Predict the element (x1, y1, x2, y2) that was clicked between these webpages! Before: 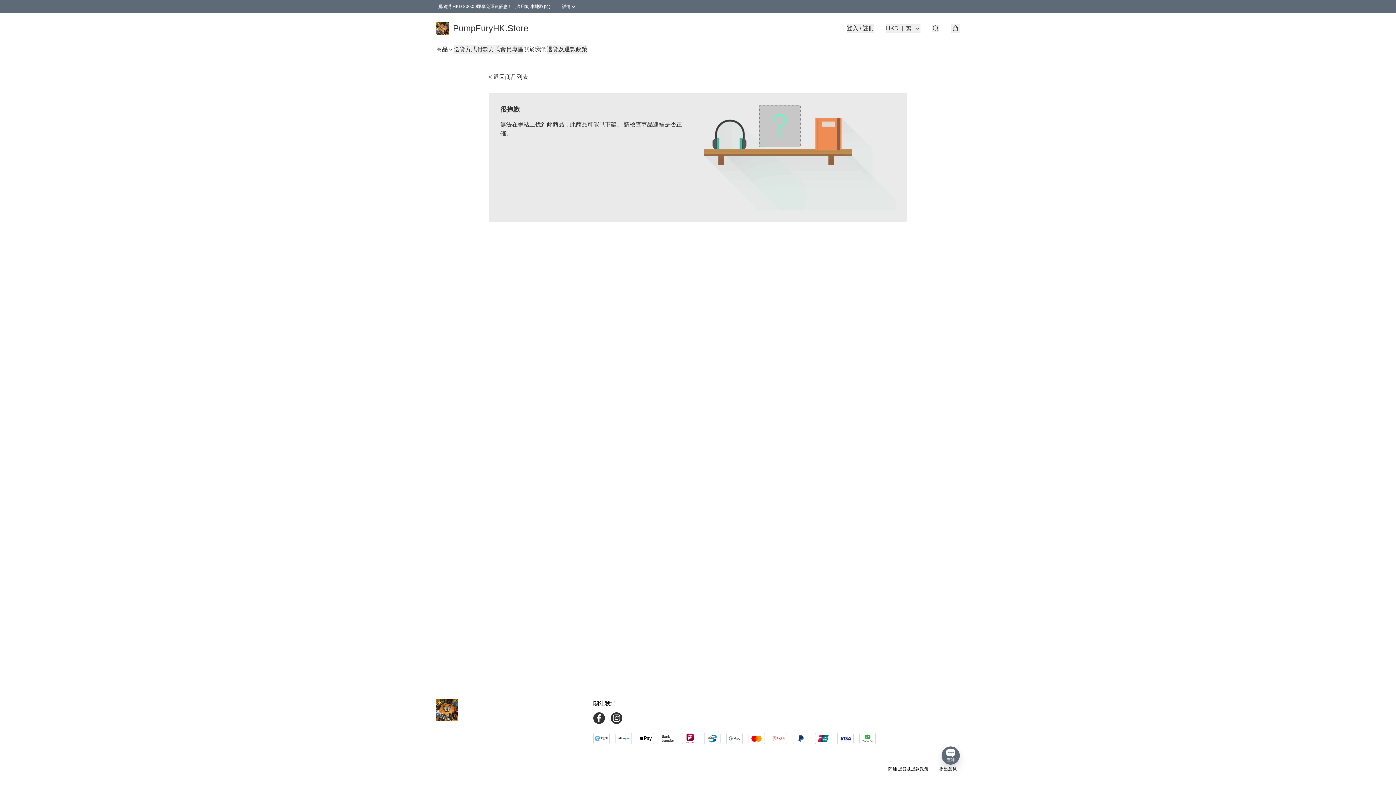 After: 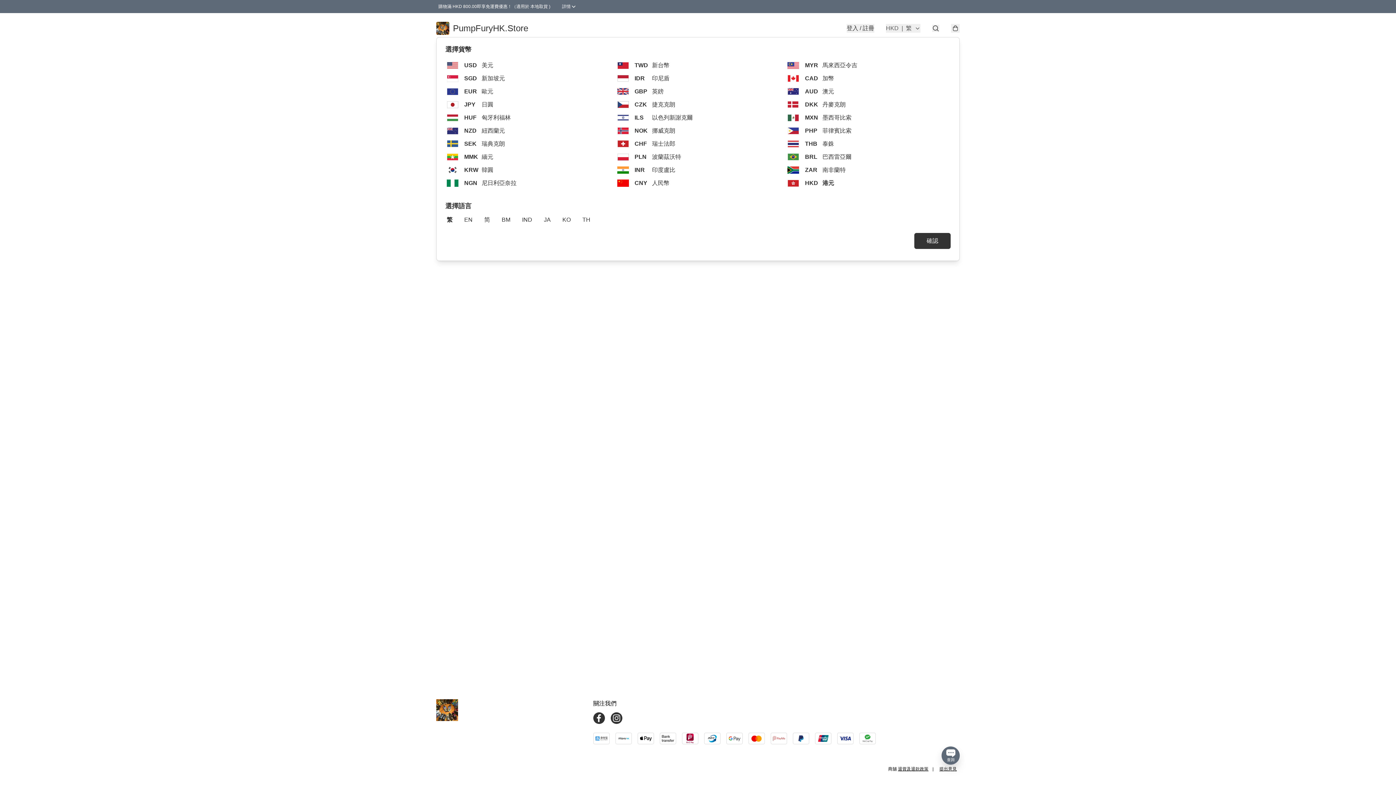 Action: label: HKD
|
繁 bbox: (886, 24, 920, 32)